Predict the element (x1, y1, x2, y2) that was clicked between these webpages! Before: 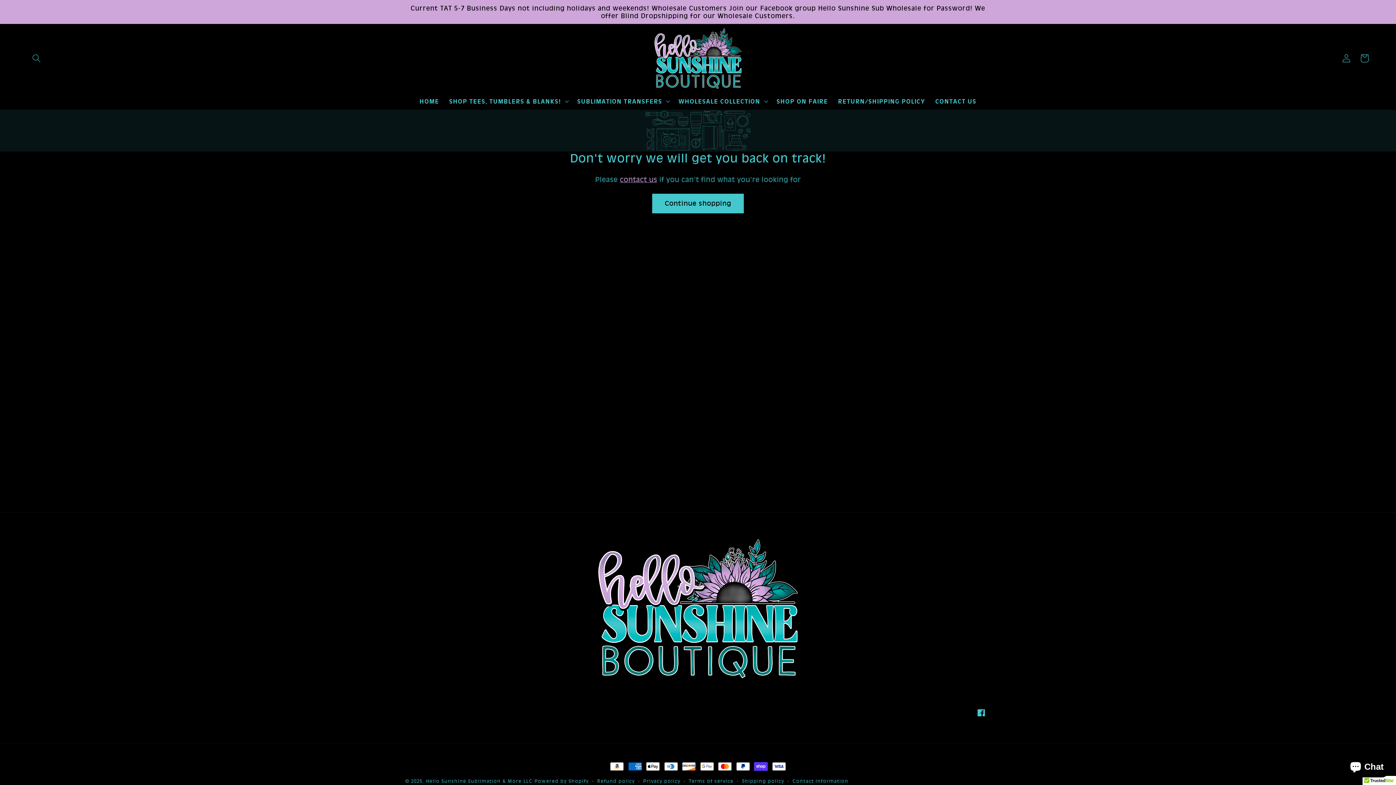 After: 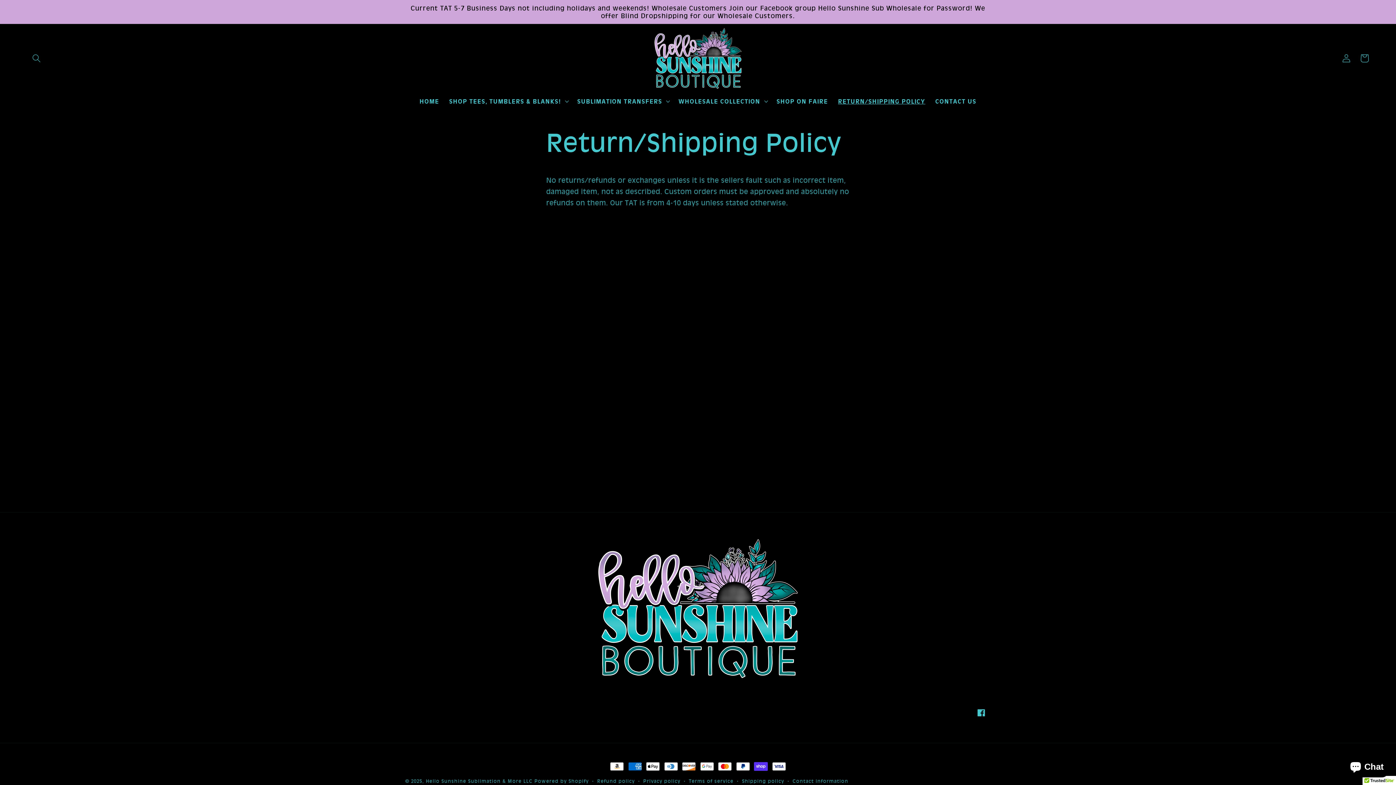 Action: label: RETURN/SHIPPING POLICY bbox: (833, 92, 930, 109)